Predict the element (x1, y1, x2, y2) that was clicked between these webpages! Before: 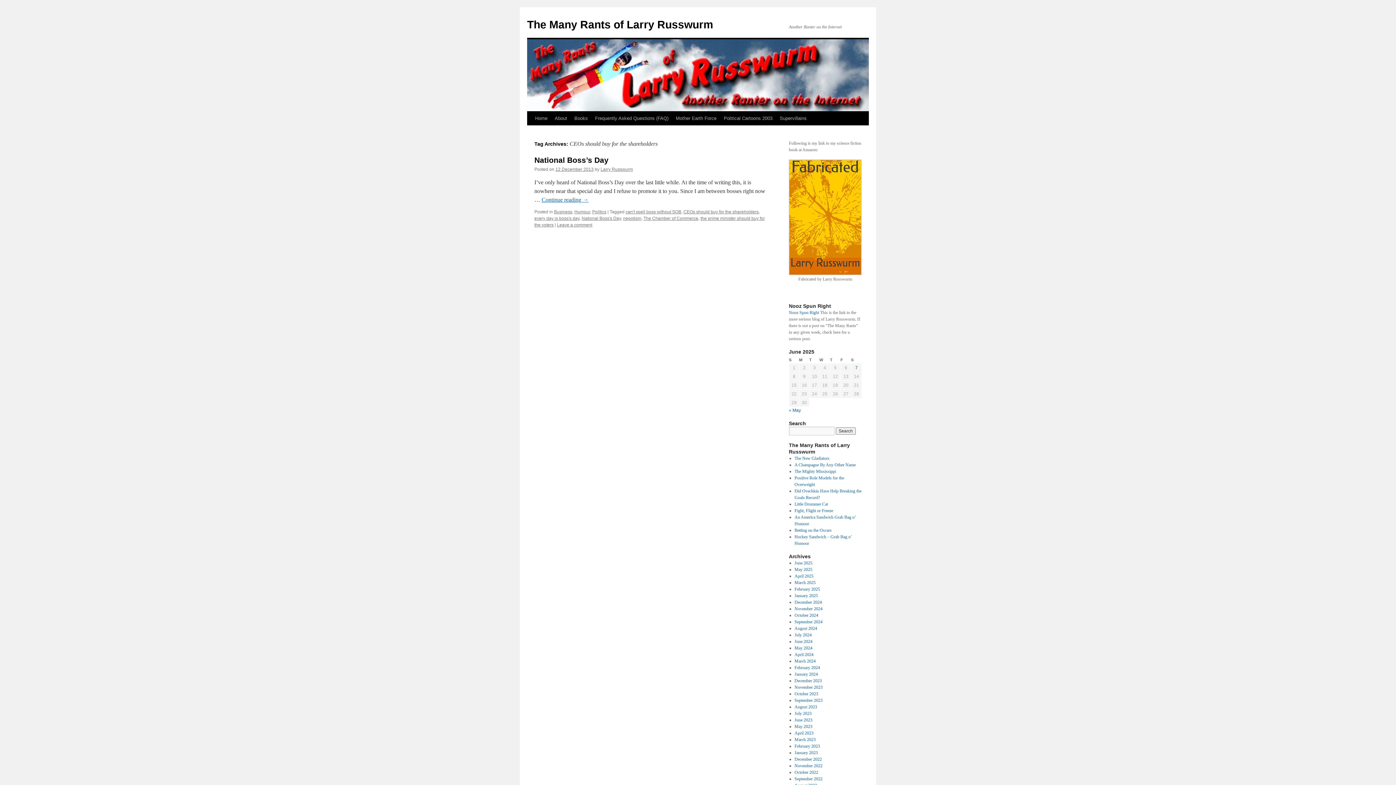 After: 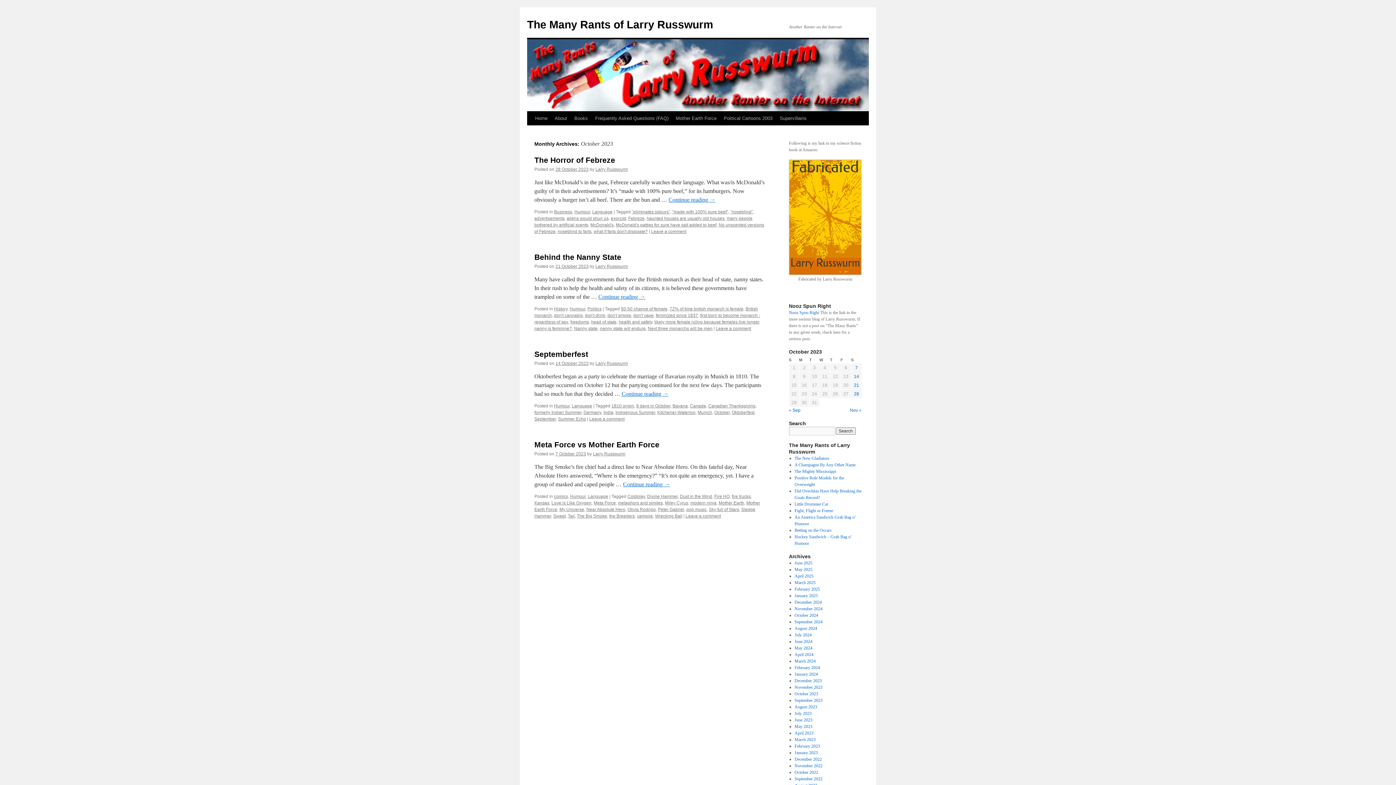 Action: label: October 2023 bbox: (794, 691, 818, 696)